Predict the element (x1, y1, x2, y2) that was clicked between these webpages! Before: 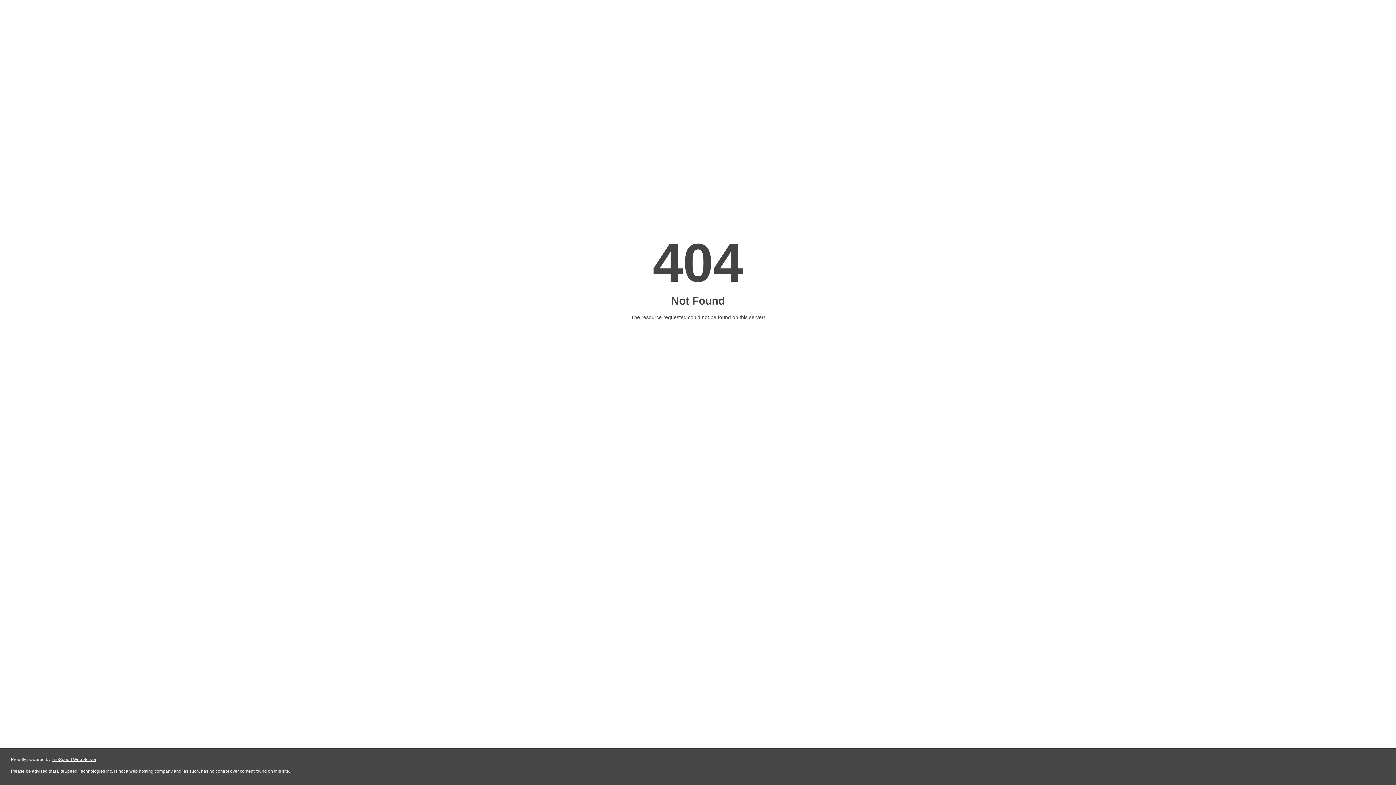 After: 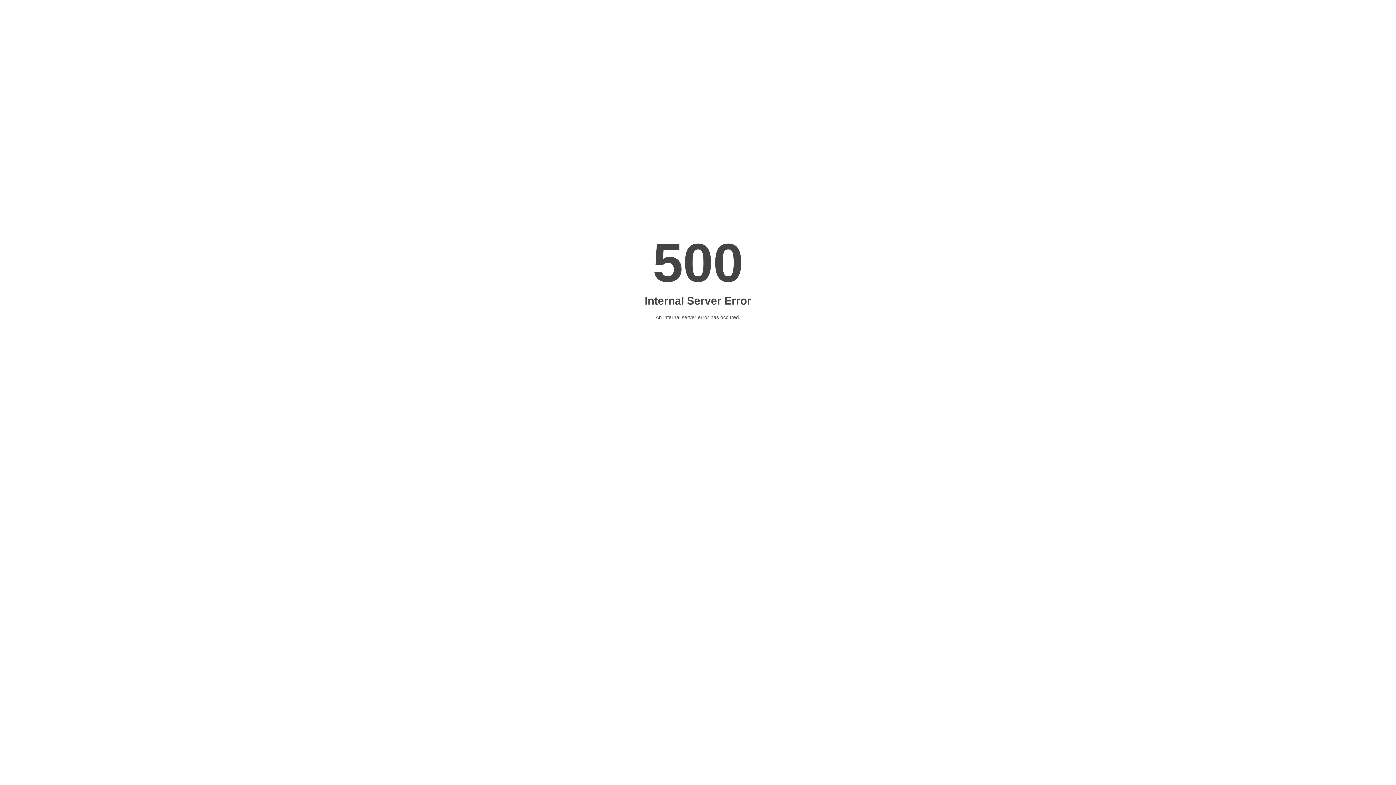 Action: bbox: (51, 757, 96, 762) label: LiteSpeed Web Server